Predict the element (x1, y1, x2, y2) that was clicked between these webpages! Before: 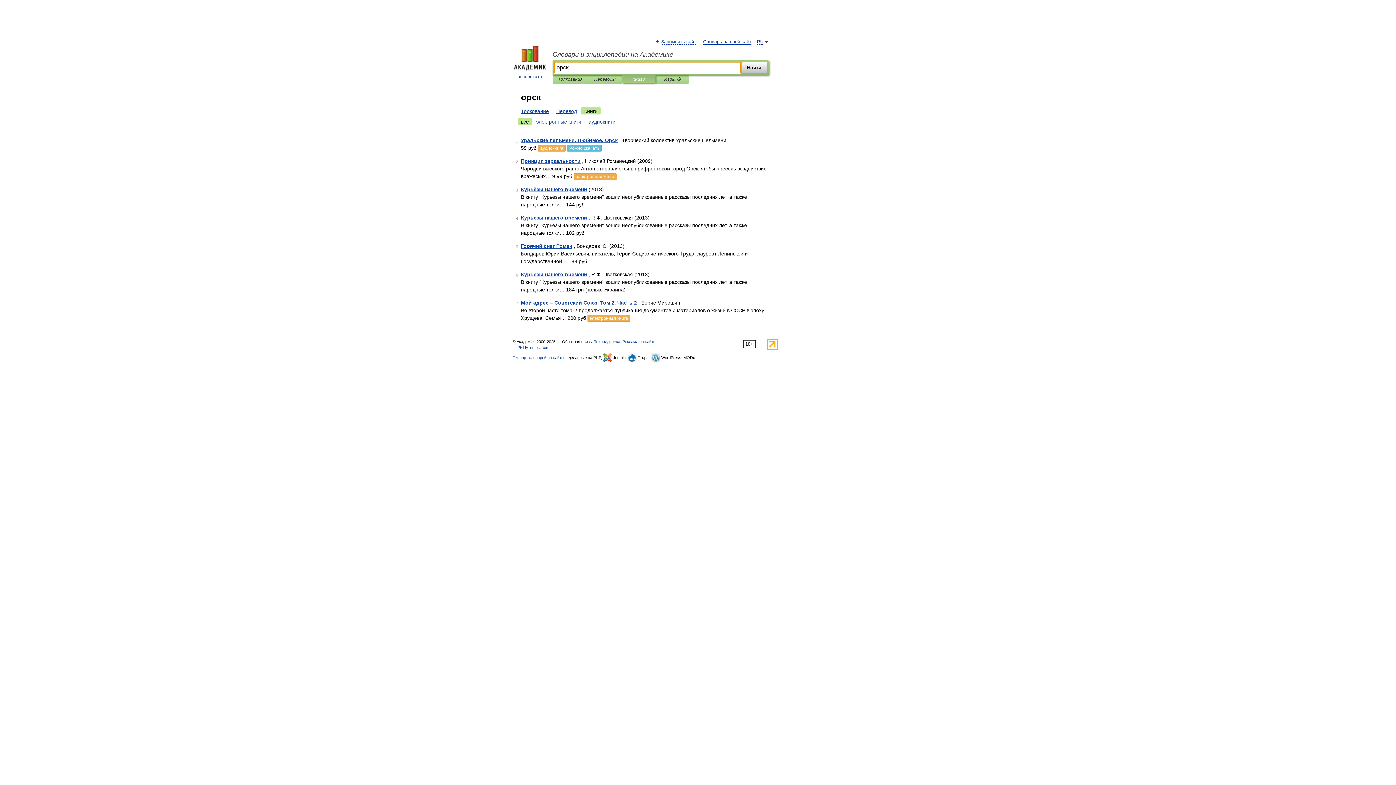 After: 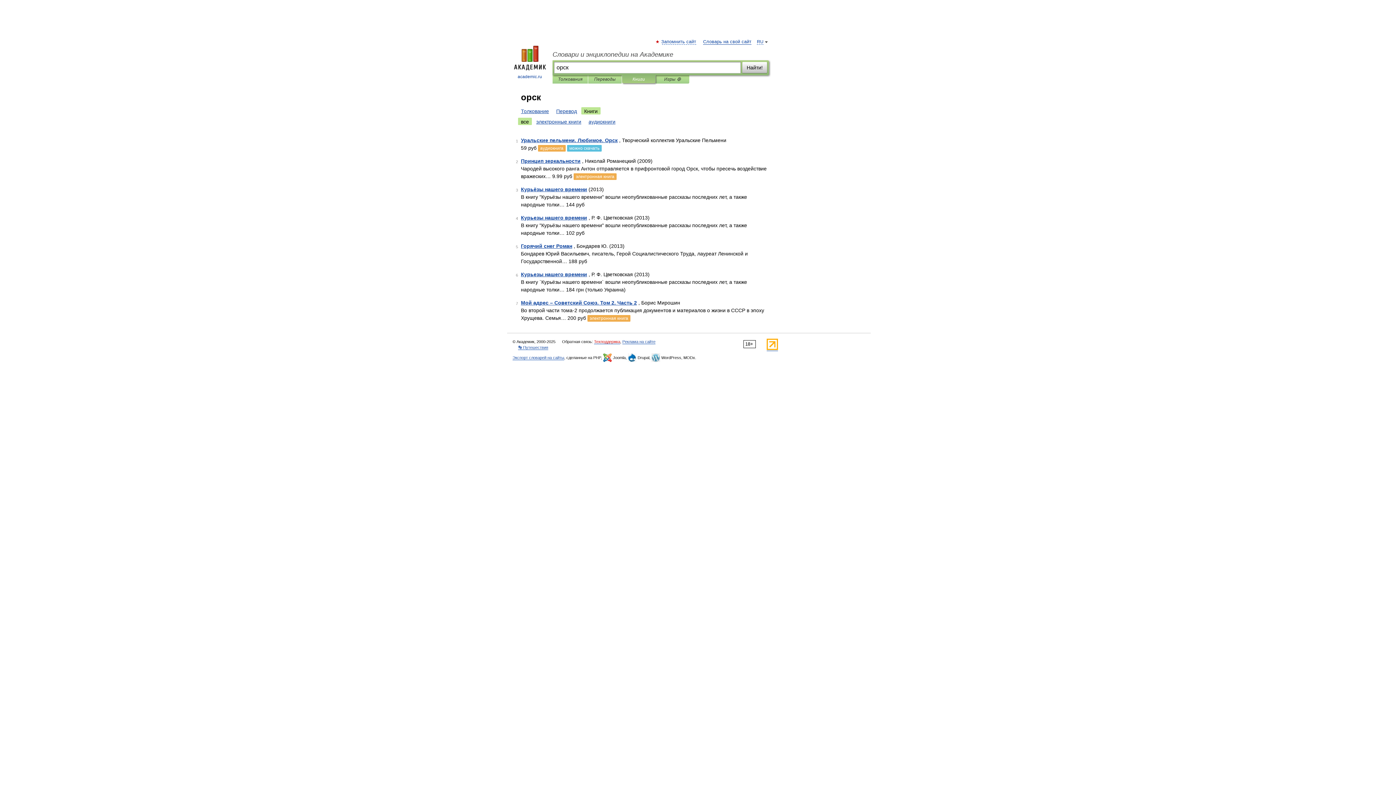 Action: bbox: (594, 339, 620, 344) label: Техподдержка